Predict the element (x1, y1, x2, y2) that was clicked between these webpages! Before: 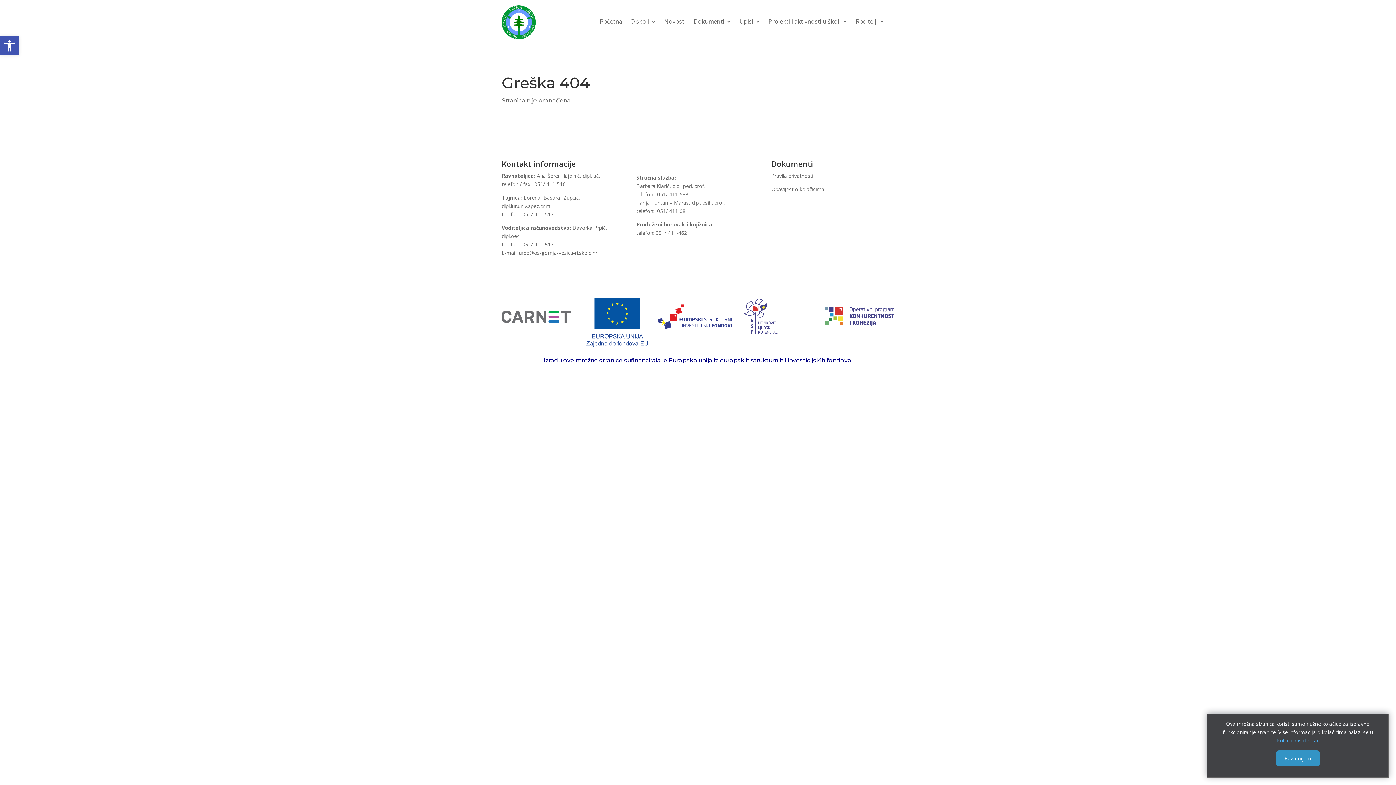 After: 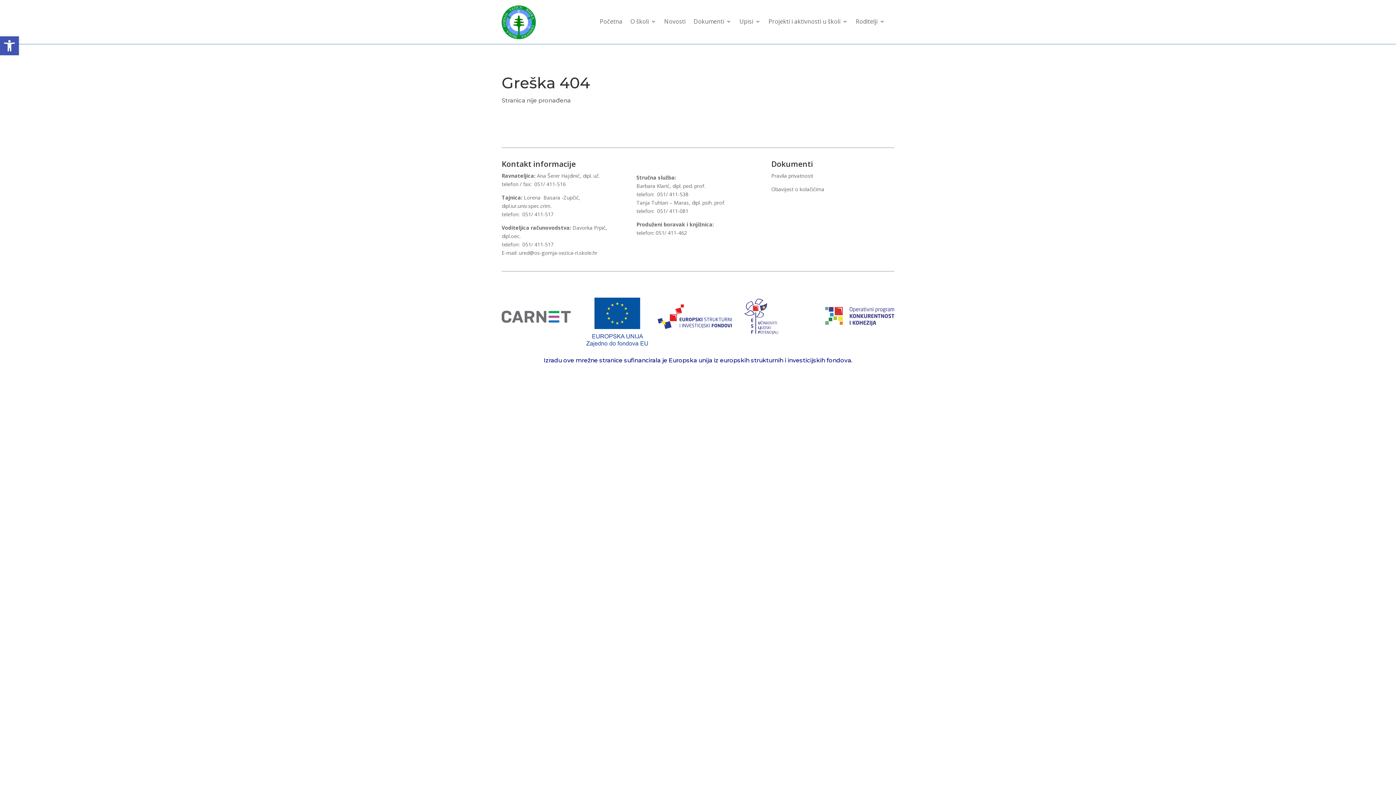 Action: label: Razumijem bbox: (1276, 750, 1320, 766)